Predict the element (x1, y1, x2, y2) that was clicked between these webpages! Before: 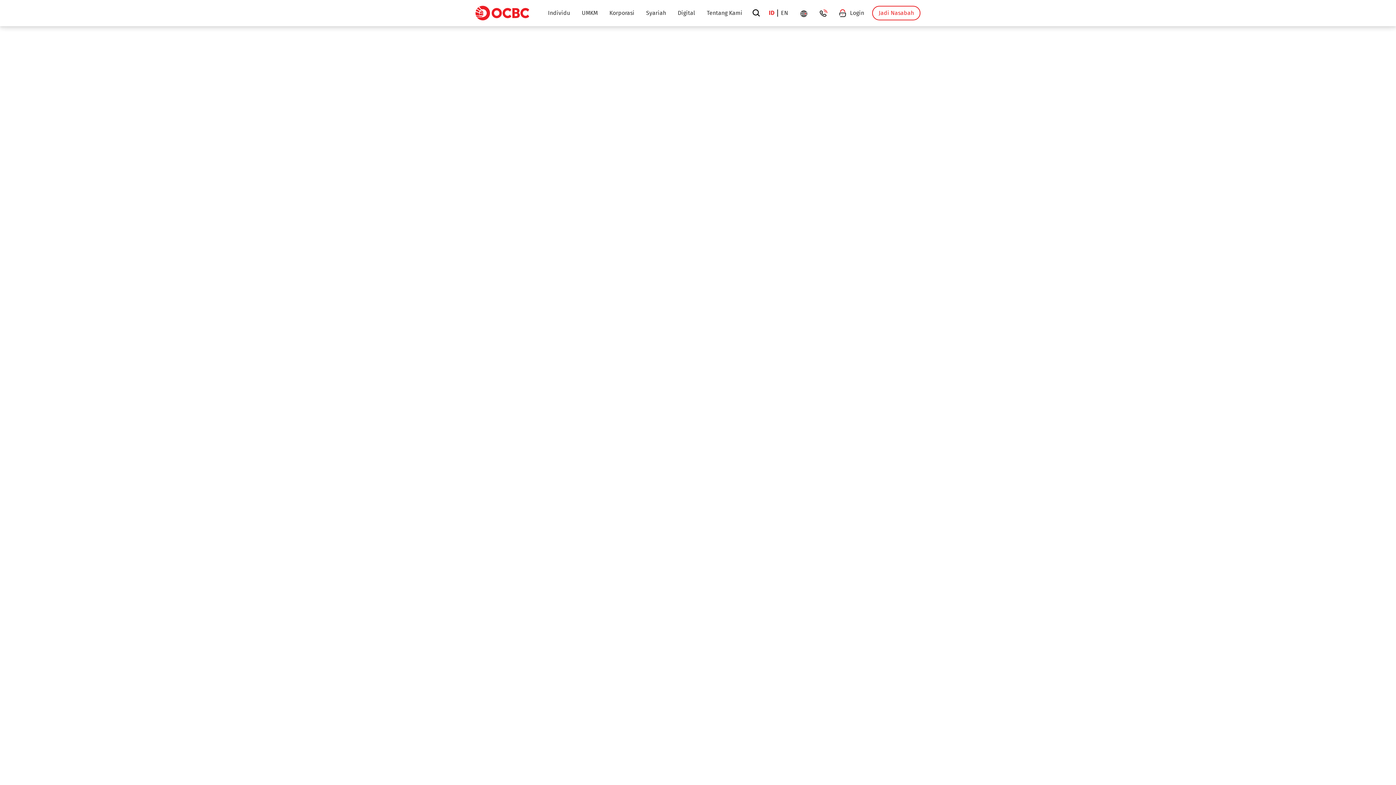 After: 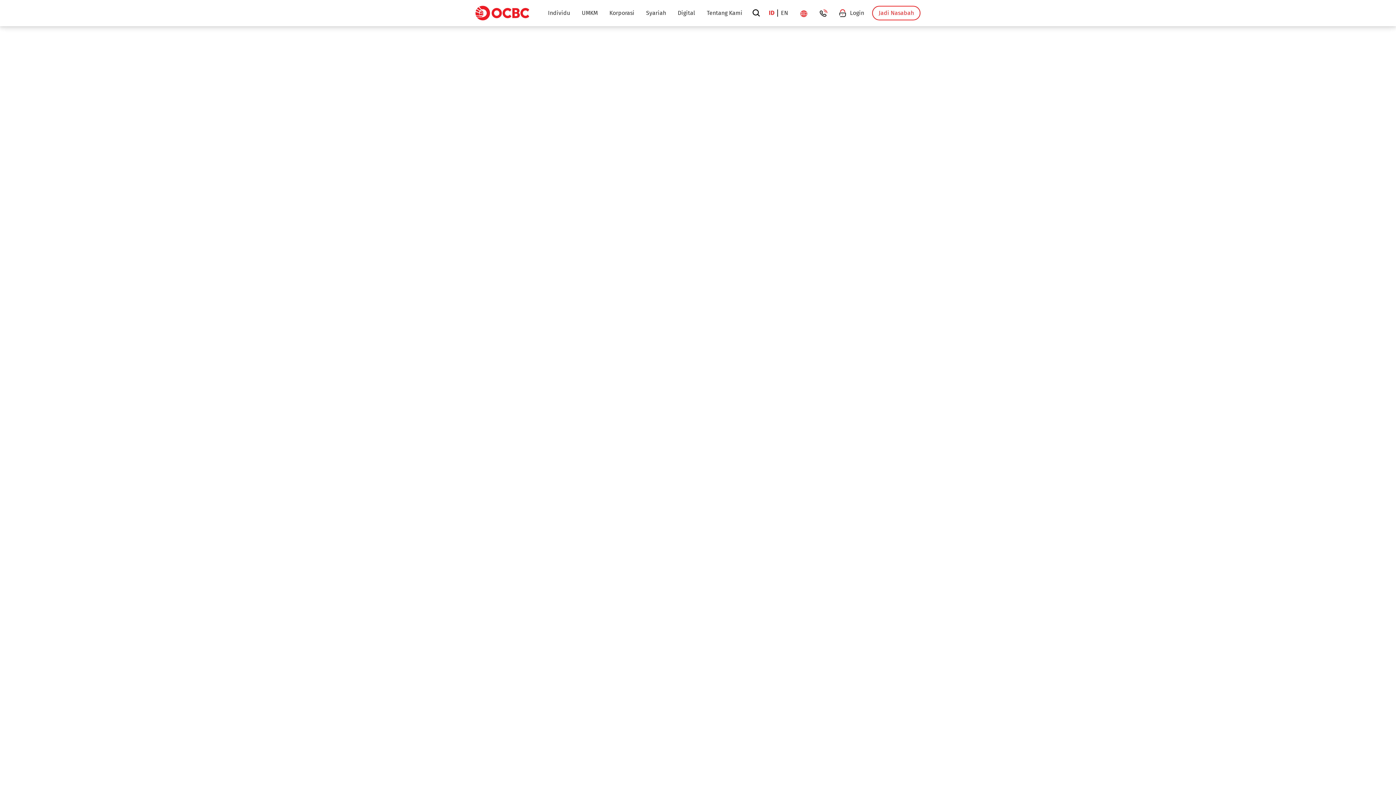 Action: bbox: (798, 8, 809, 18) label:   